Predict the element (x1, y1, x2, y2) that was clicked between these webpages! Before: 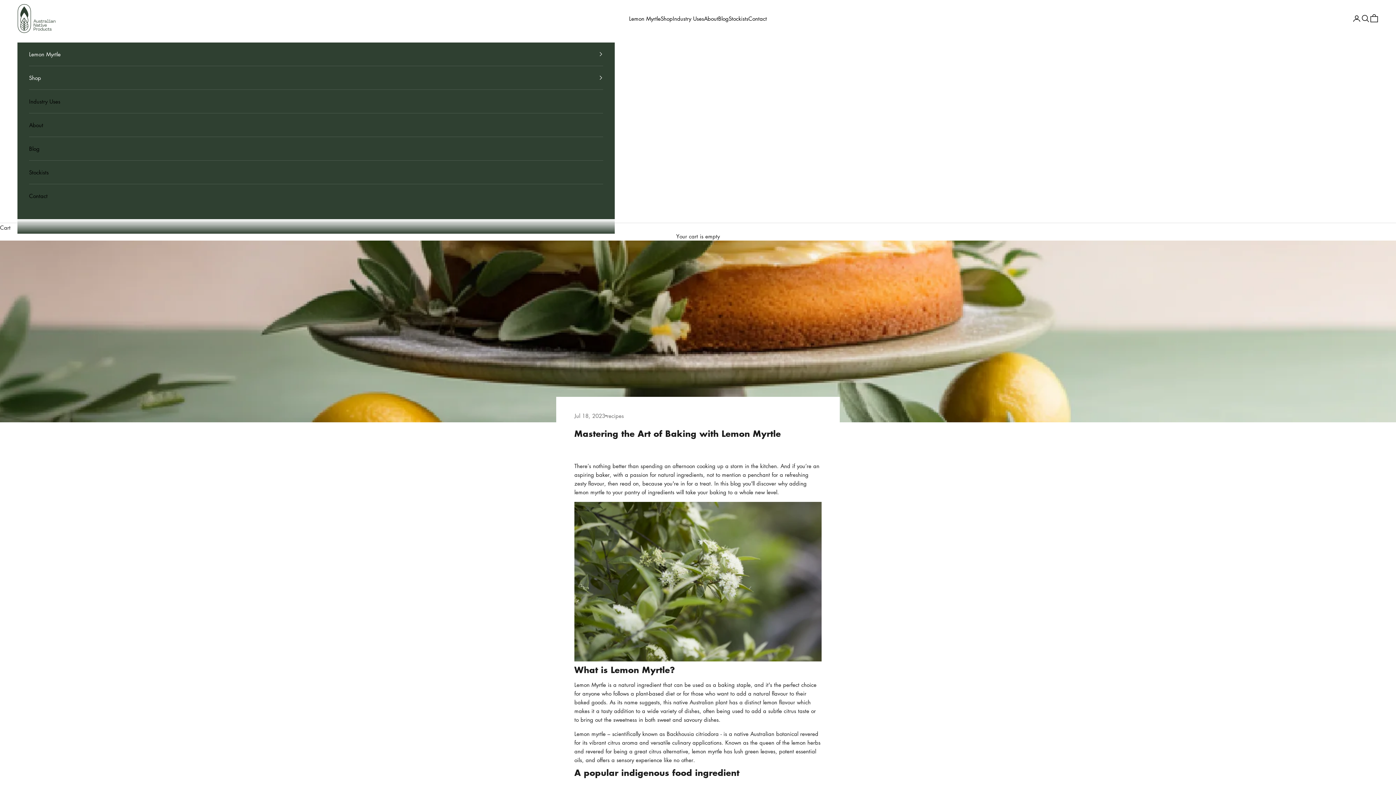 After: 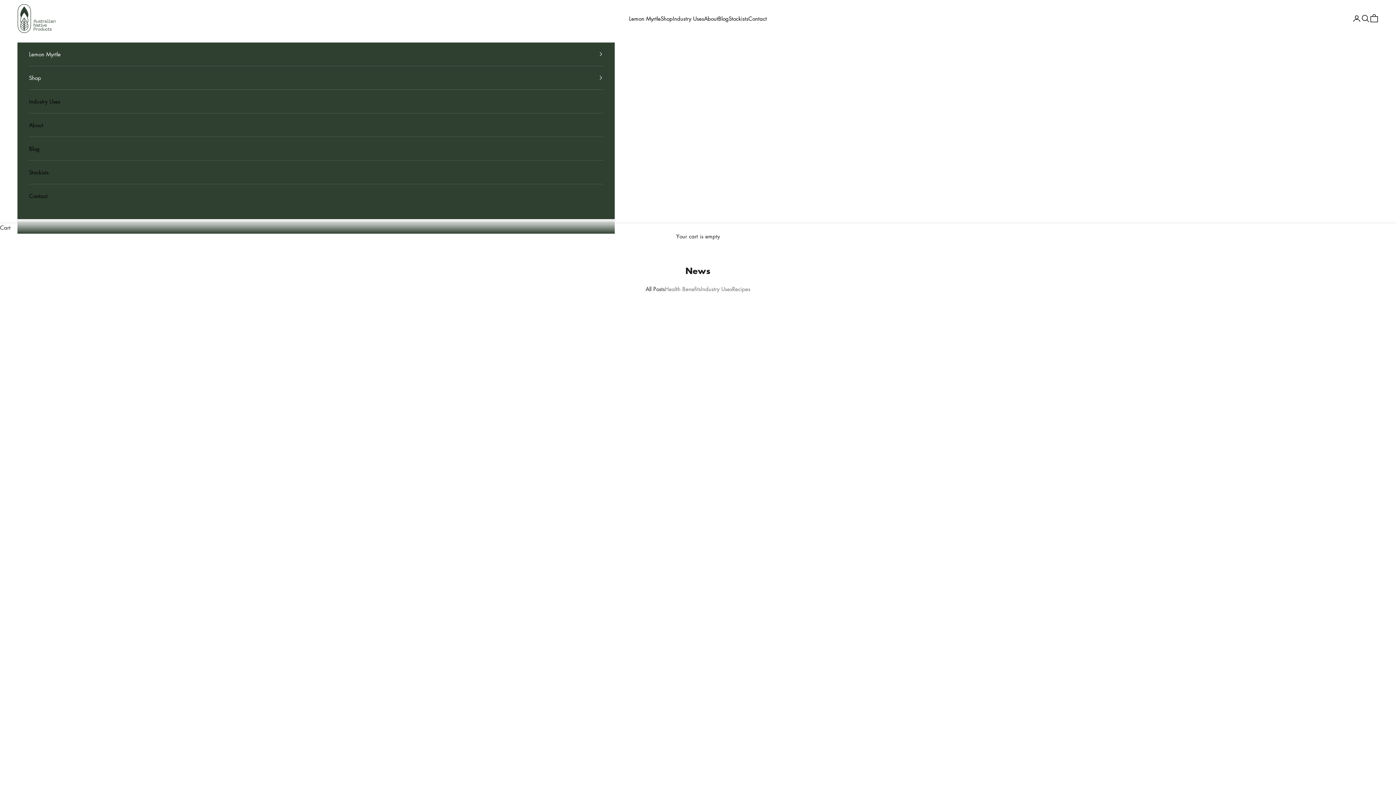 Action: bbox: (718, 14, 728, 22) label: Blog